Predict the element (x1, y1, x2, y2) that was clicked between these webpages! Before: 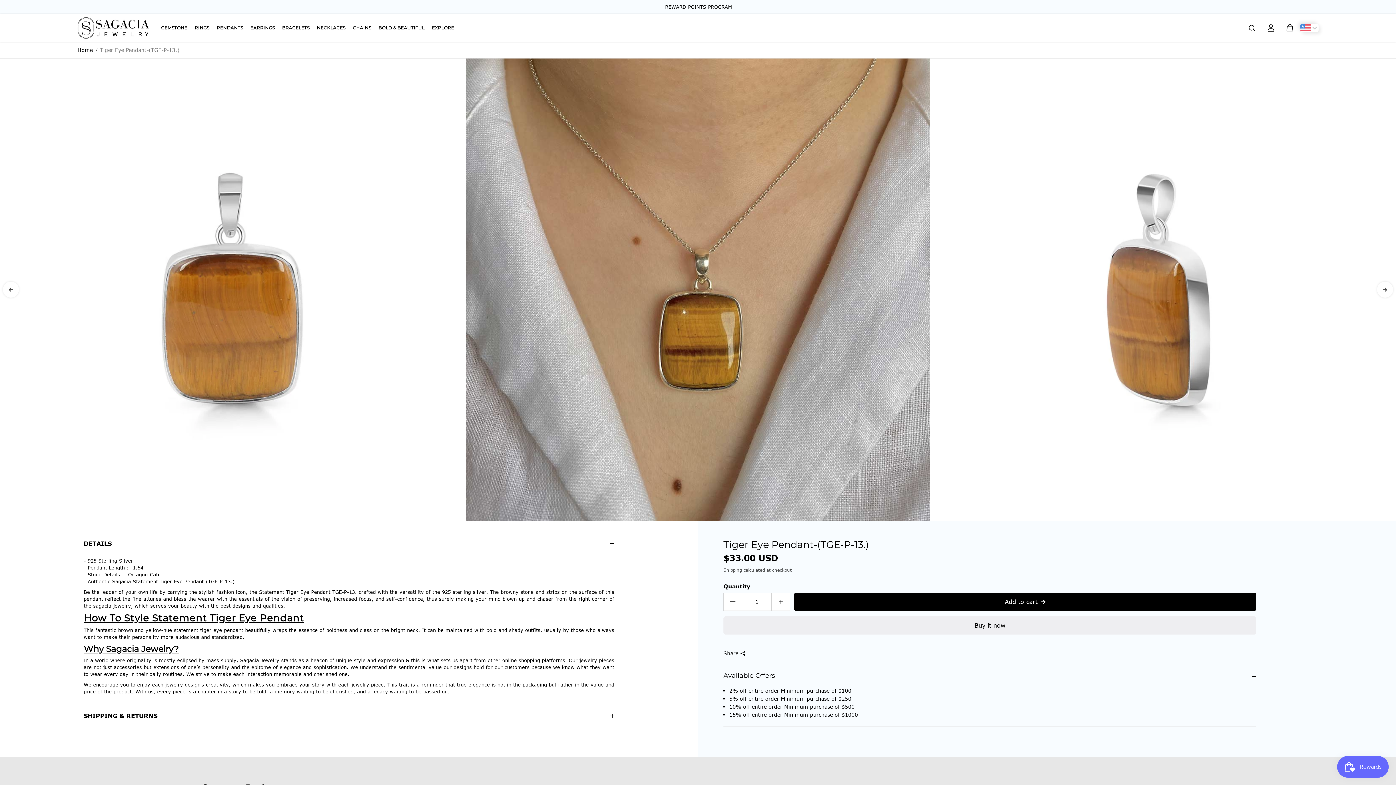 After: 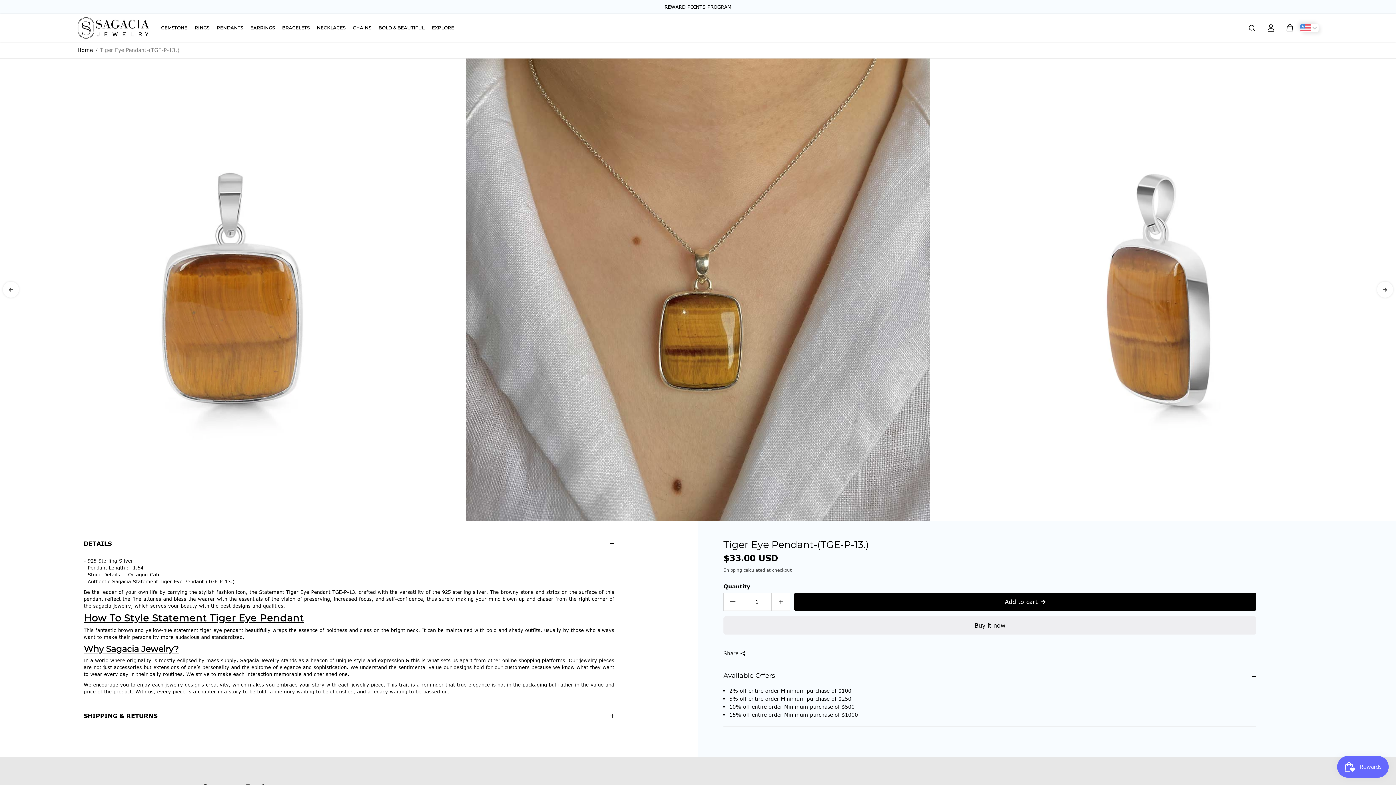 Action: bbox: (1036, 0, 1052, 15) label: Next